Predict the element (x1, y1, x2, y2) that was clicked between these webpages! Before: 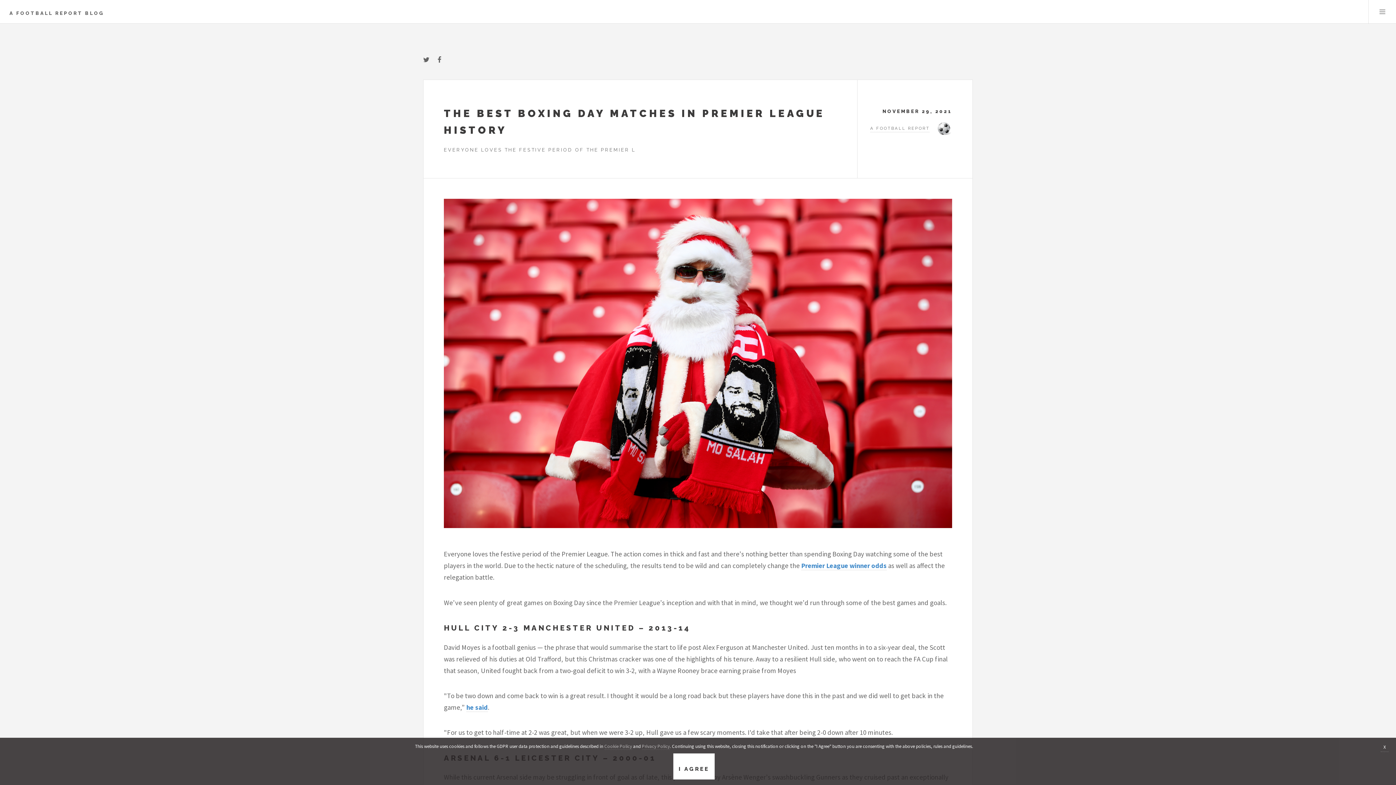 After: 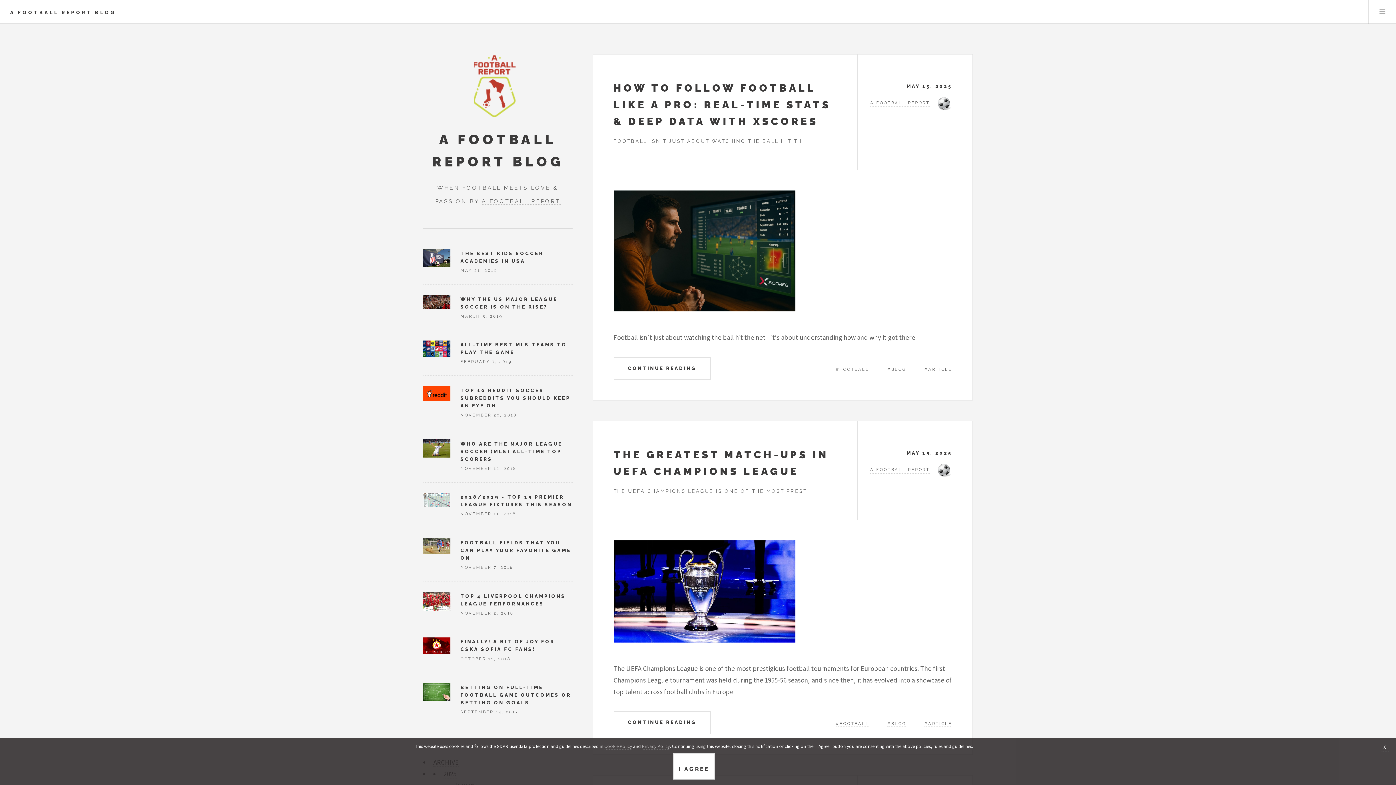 Action: bbox: (9, 9, 104, 17) label: A FOOTBALL REPORT BLOG